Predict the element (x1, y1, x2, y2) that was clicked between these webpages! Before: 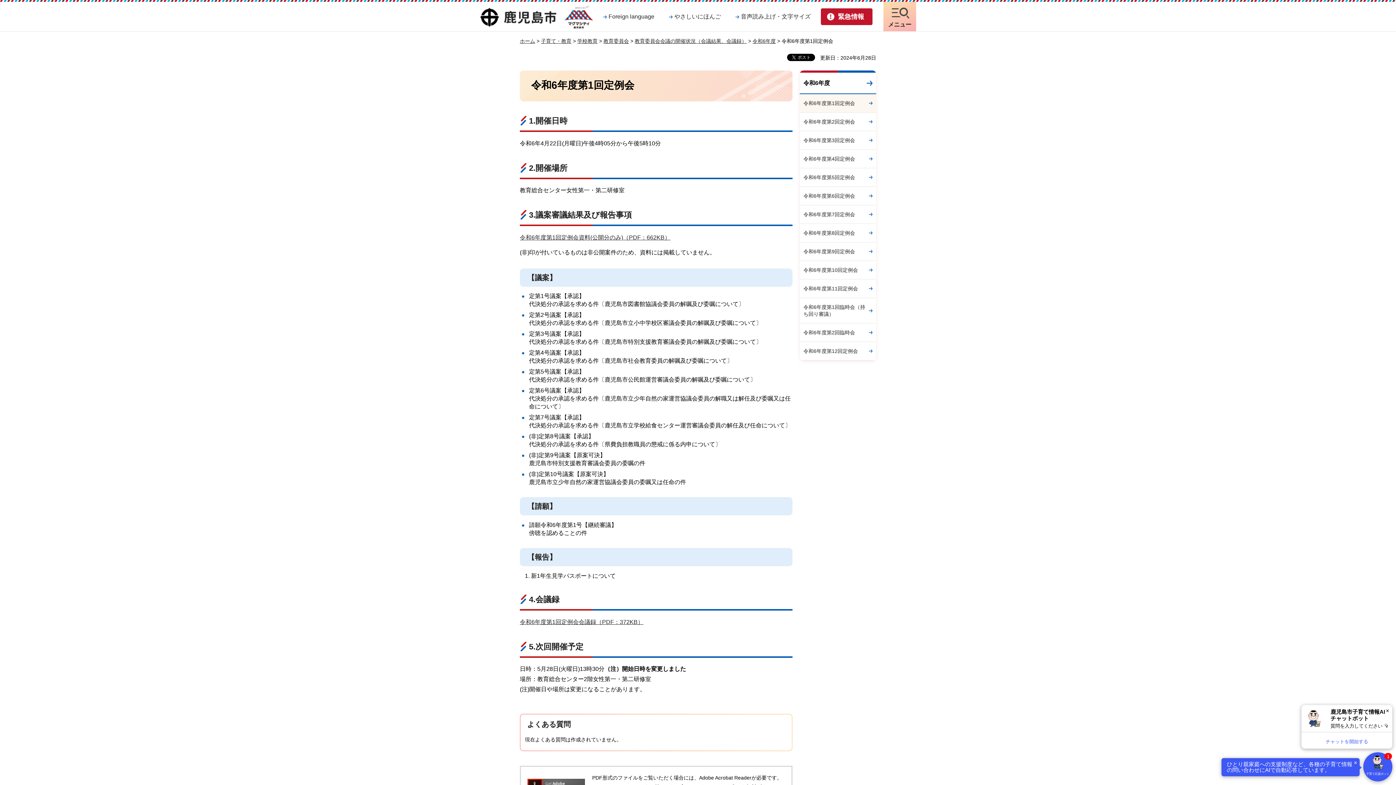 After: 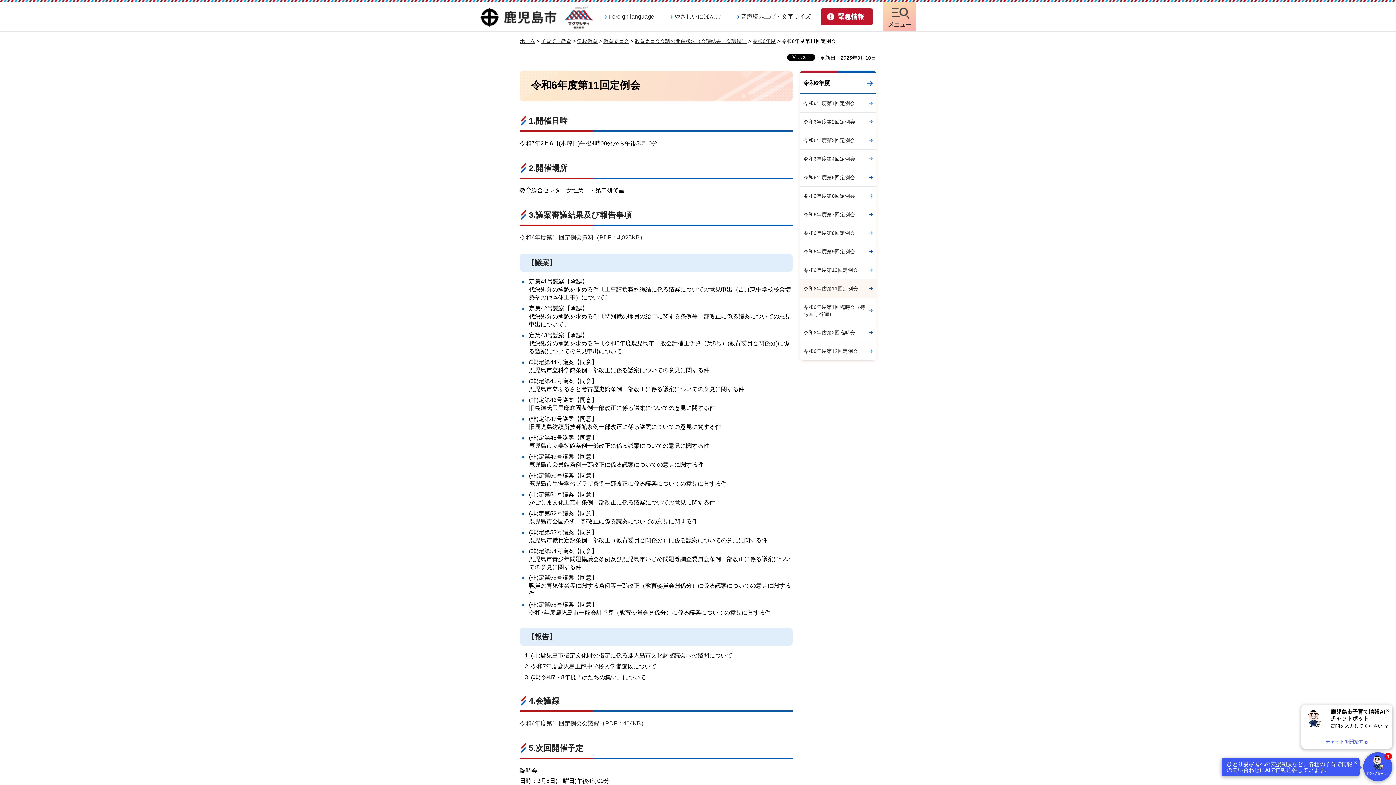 Action: bbox: (800, 279, 876, 297) label: 令和6年度第11回定例会